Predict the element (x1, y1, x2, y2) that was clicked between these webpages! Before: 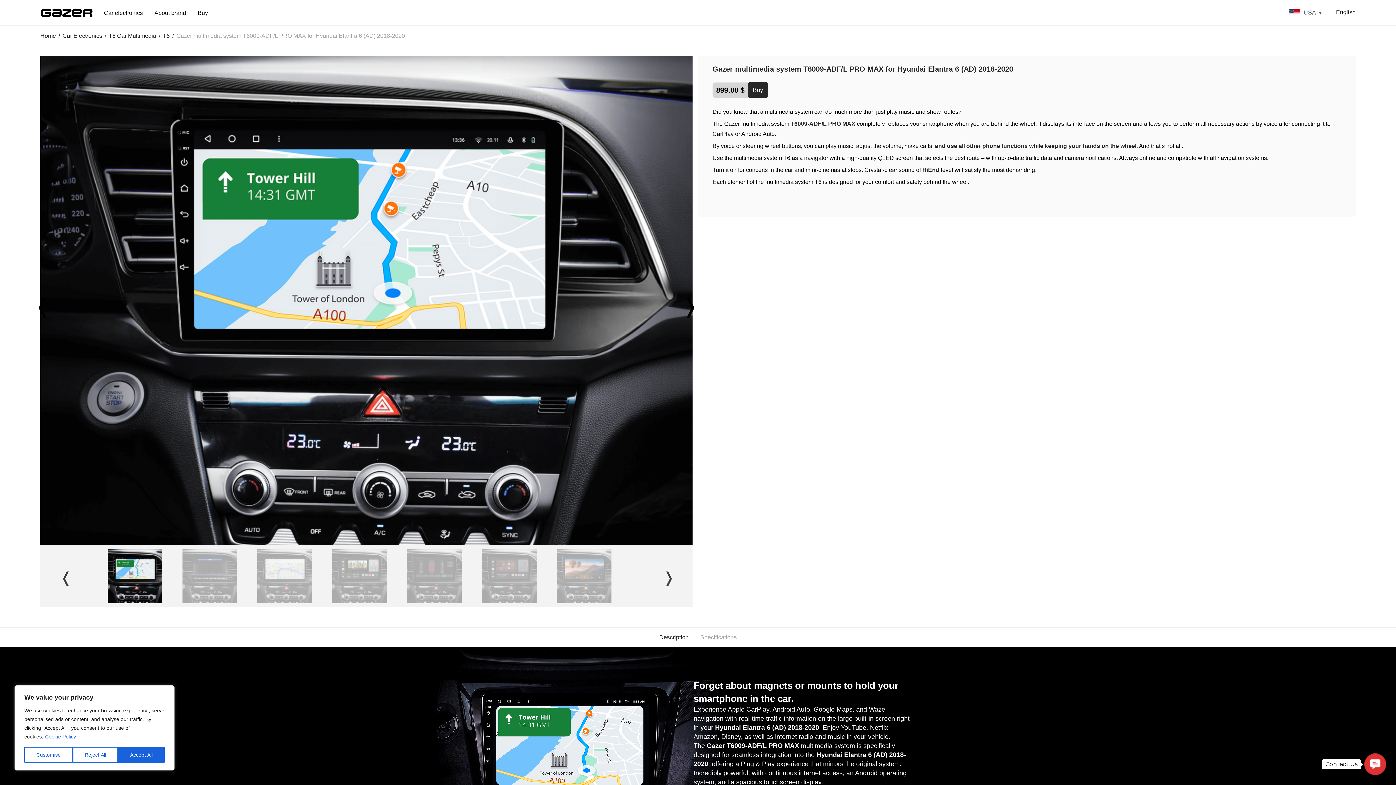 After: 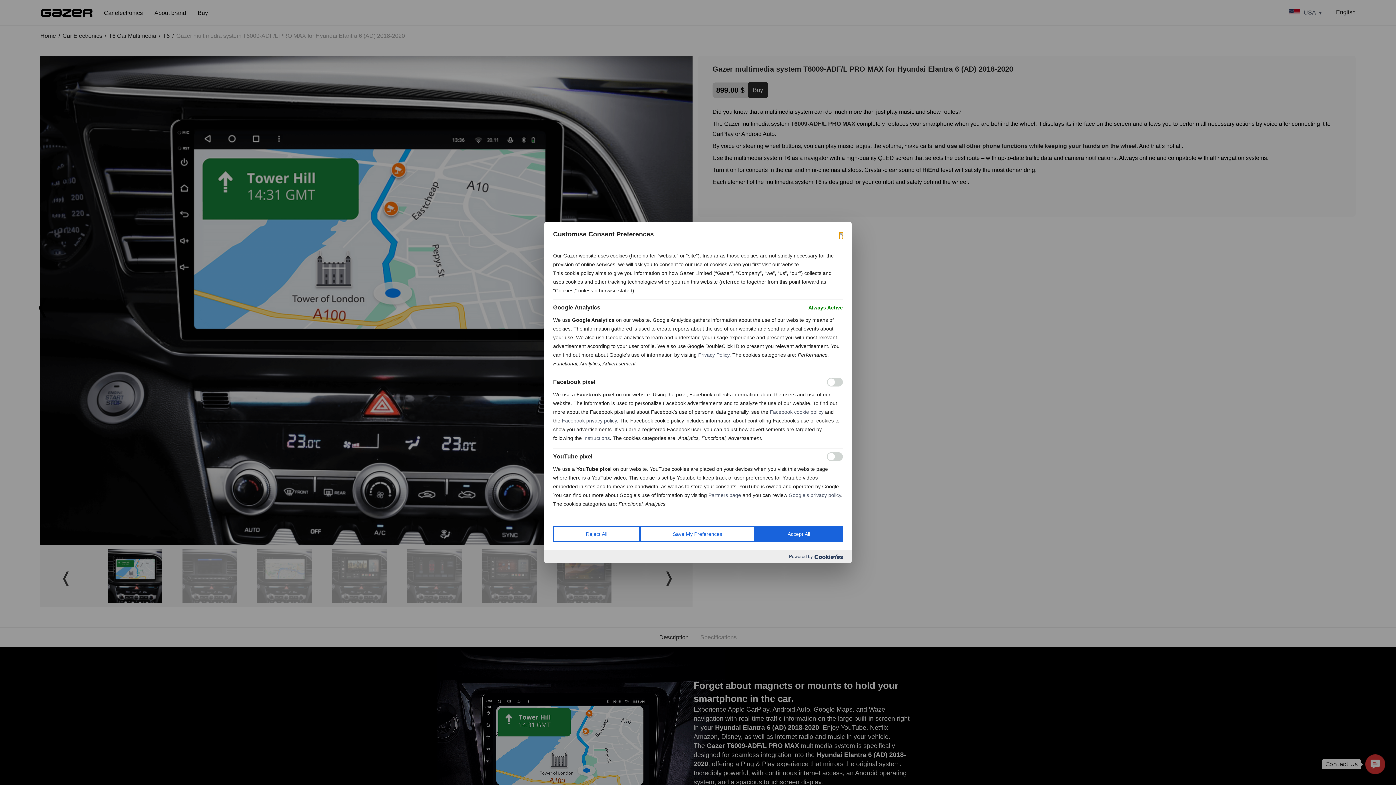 Action: label: Customise bbox: (24, 747, 72, 763)